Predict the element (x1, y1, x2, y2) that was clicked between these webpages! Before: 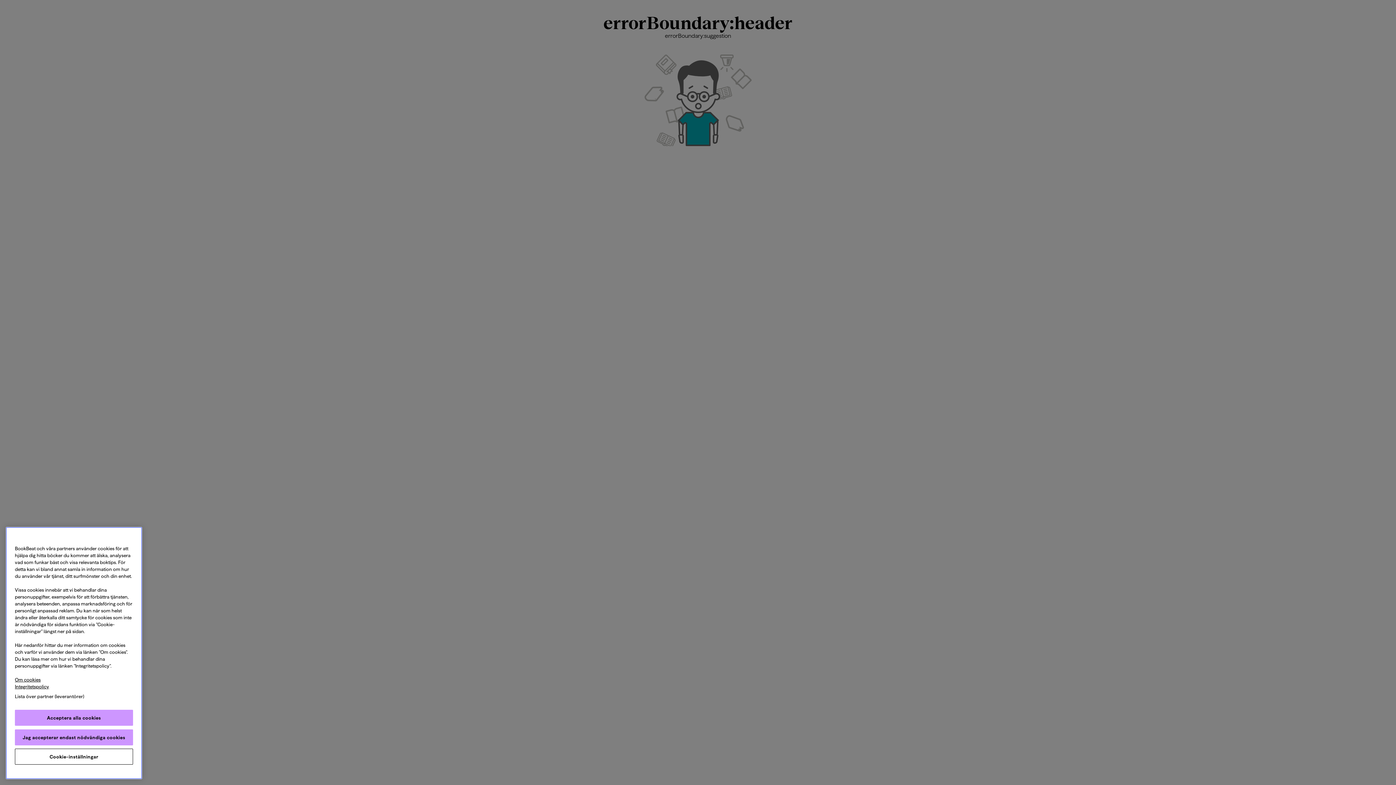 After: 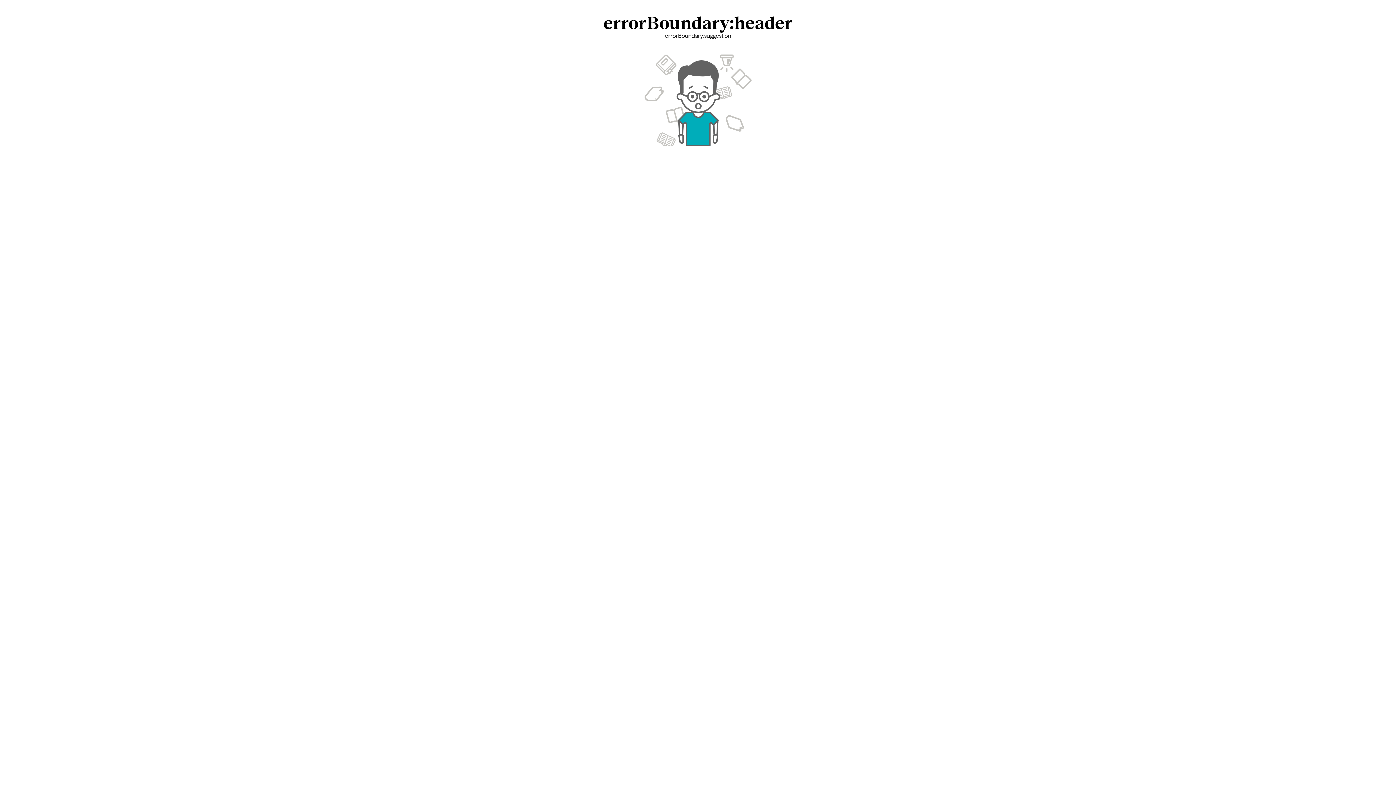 Action: label: Jag accepterar endast nödvändiga cookies bbox: (14, 729, 133, 745)